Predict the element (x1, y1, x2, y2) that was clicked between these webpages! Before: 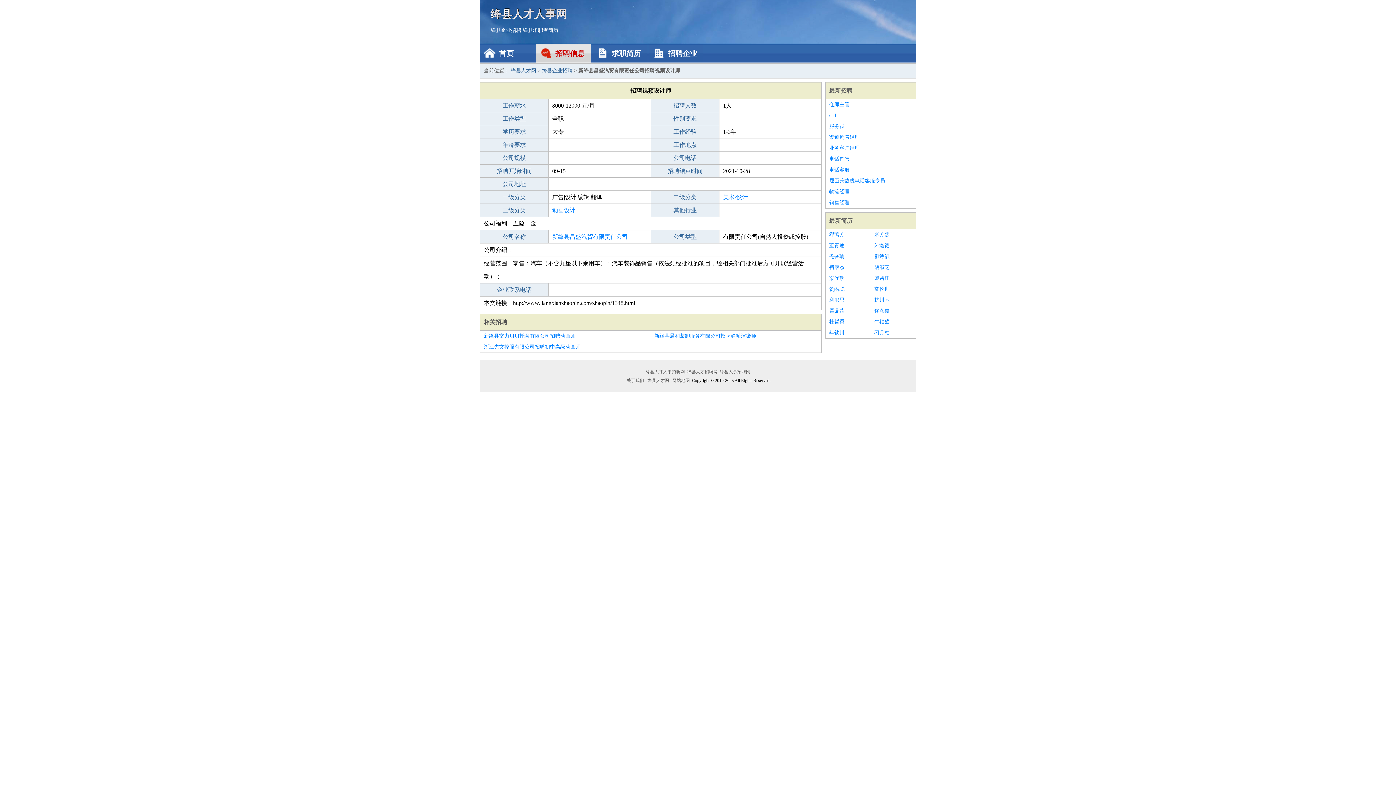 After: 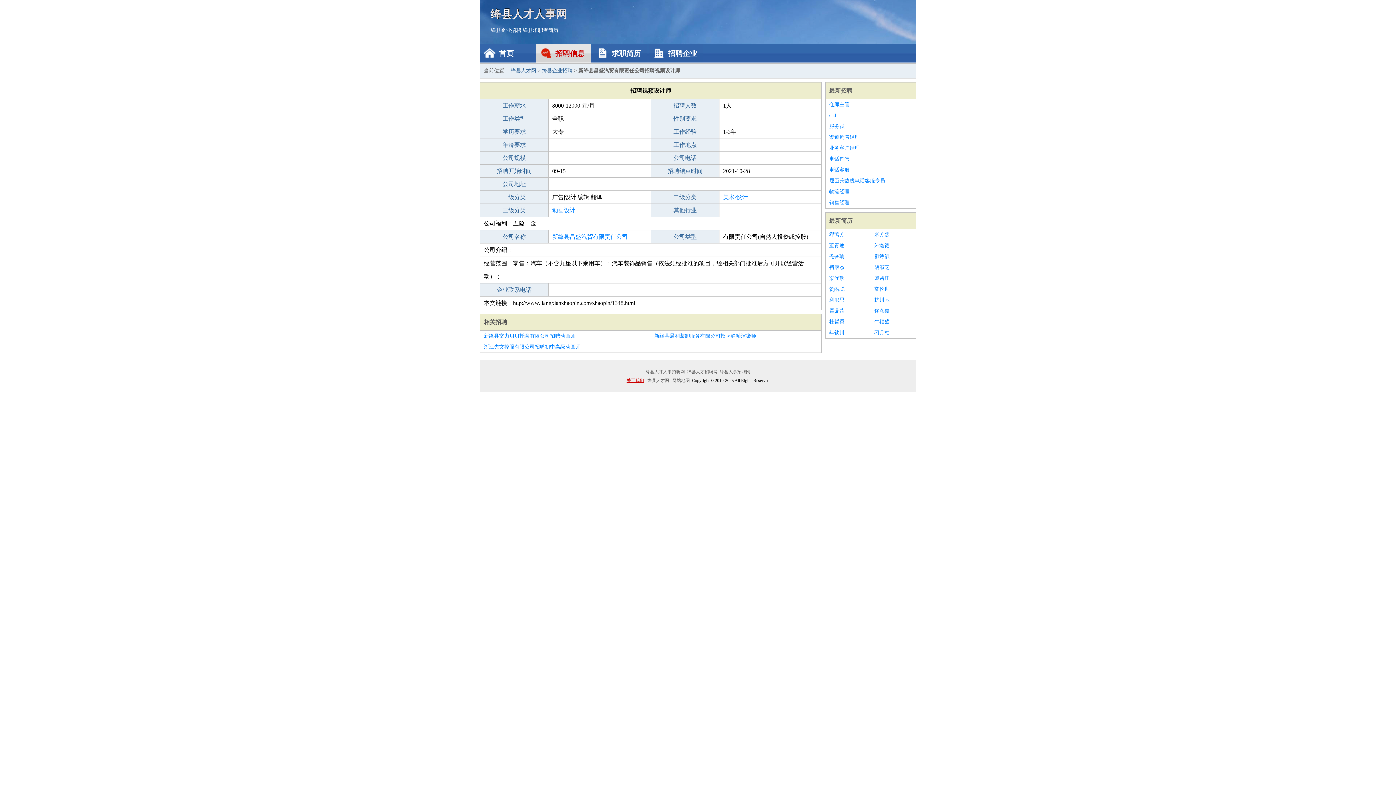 Action: bbox: (625, 378, 645, 383) label: 关于我们